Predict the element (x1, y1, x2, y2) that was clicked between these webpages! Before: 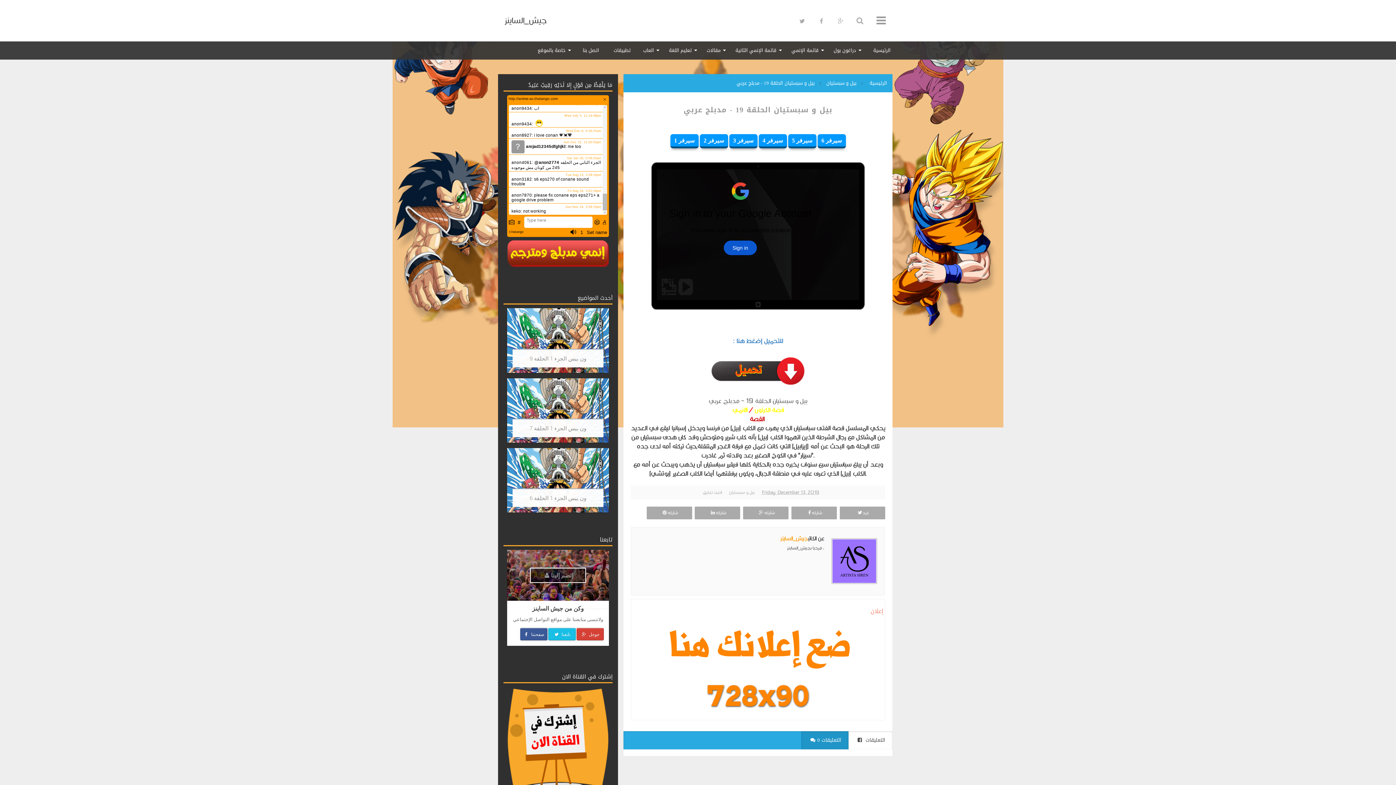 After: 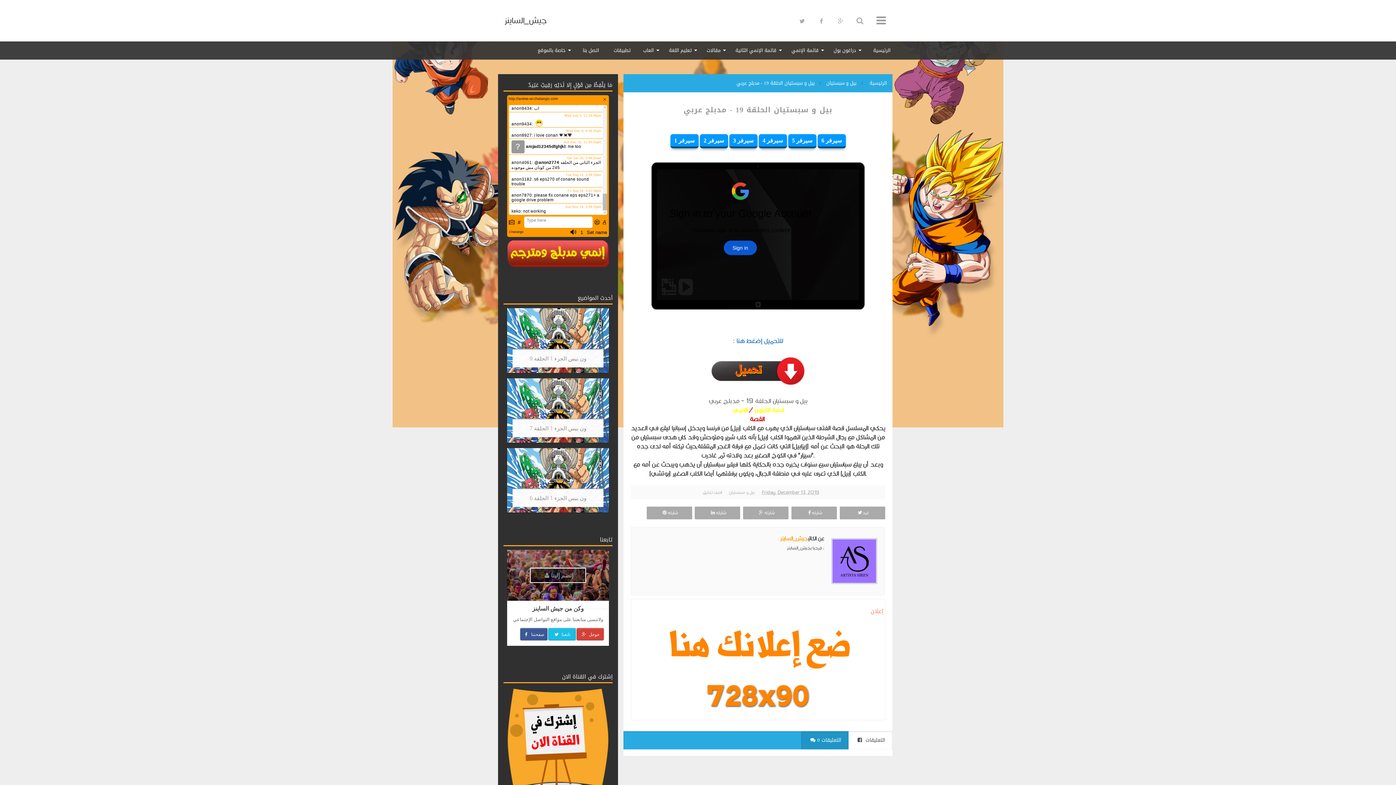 Action: bbox: (507, 733, 609, 741)